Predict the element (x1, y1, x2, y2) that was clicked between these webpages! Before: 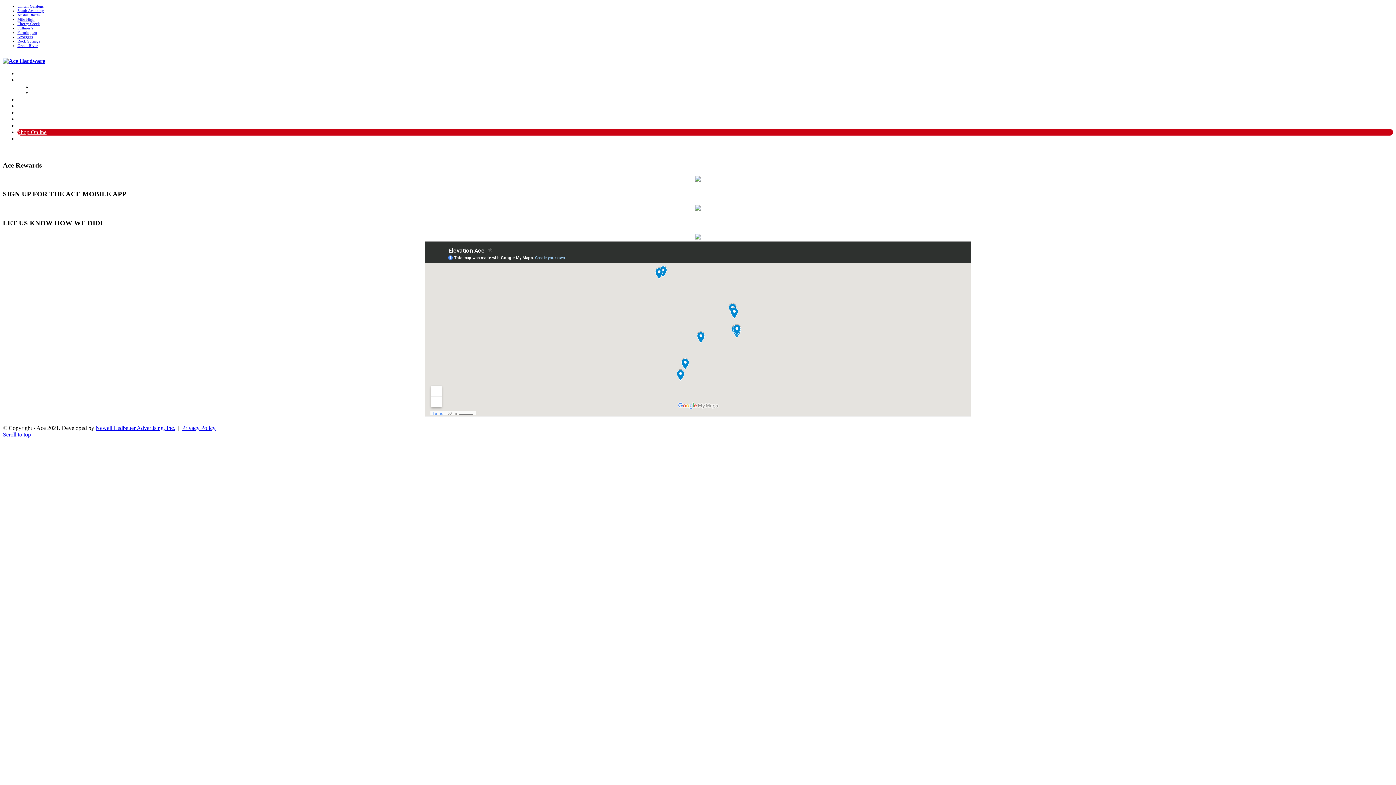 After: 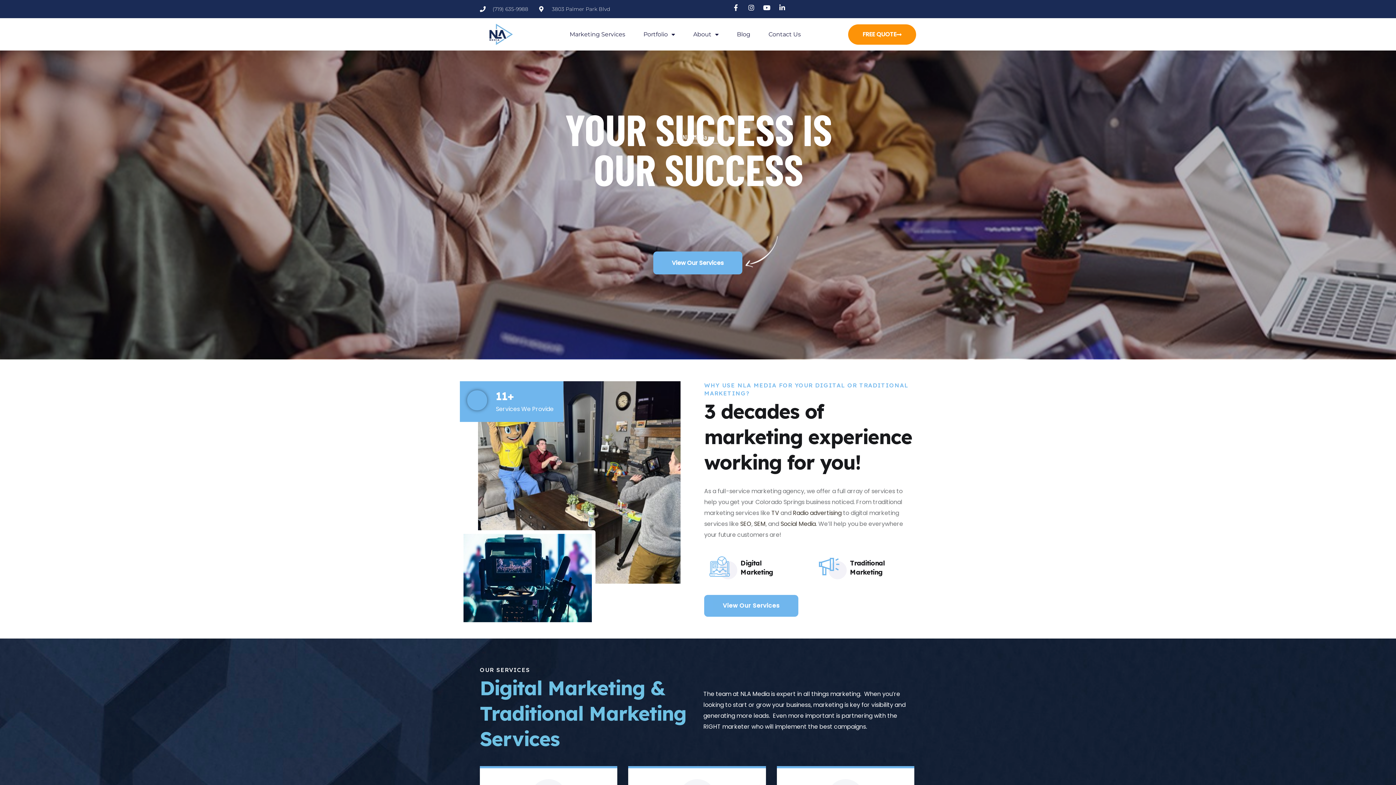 Action: label: Newell Ledbetter Advertising, Inc. bbox: (95, 425, 175, 431)